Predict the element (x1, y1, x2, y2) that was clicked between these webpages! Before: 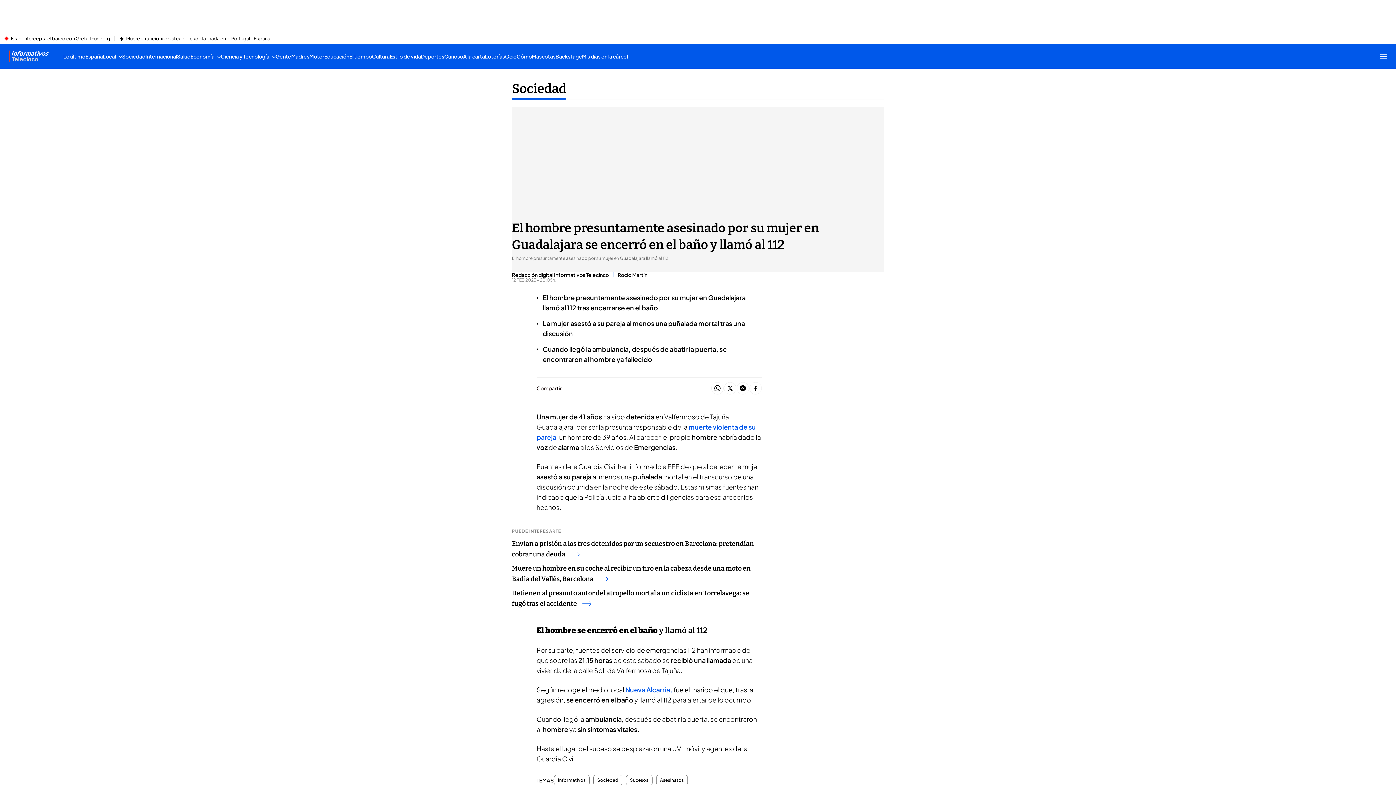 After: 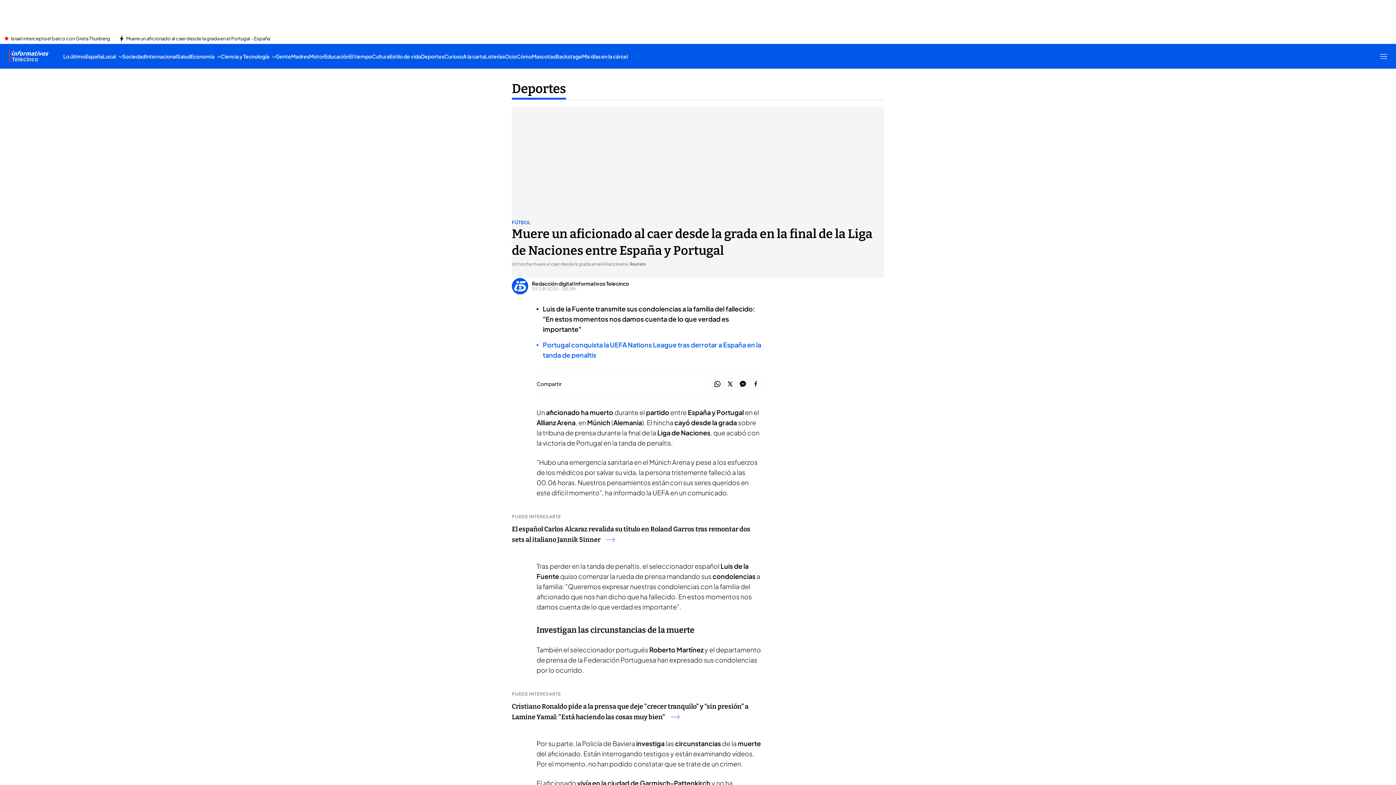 Action: label: Muere un aficionado al caer desde la grada en el Portugal - España bbox: (126, 35, 270, 41)